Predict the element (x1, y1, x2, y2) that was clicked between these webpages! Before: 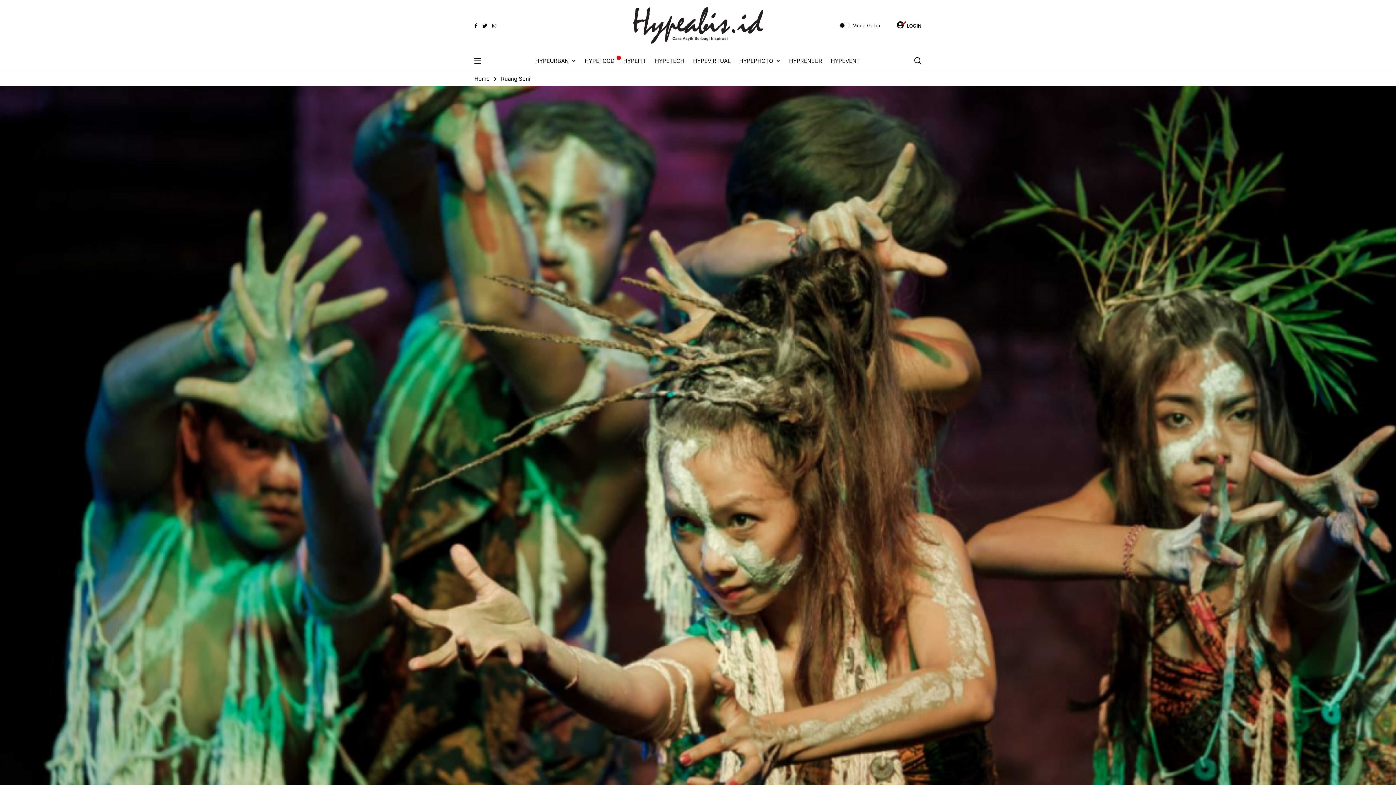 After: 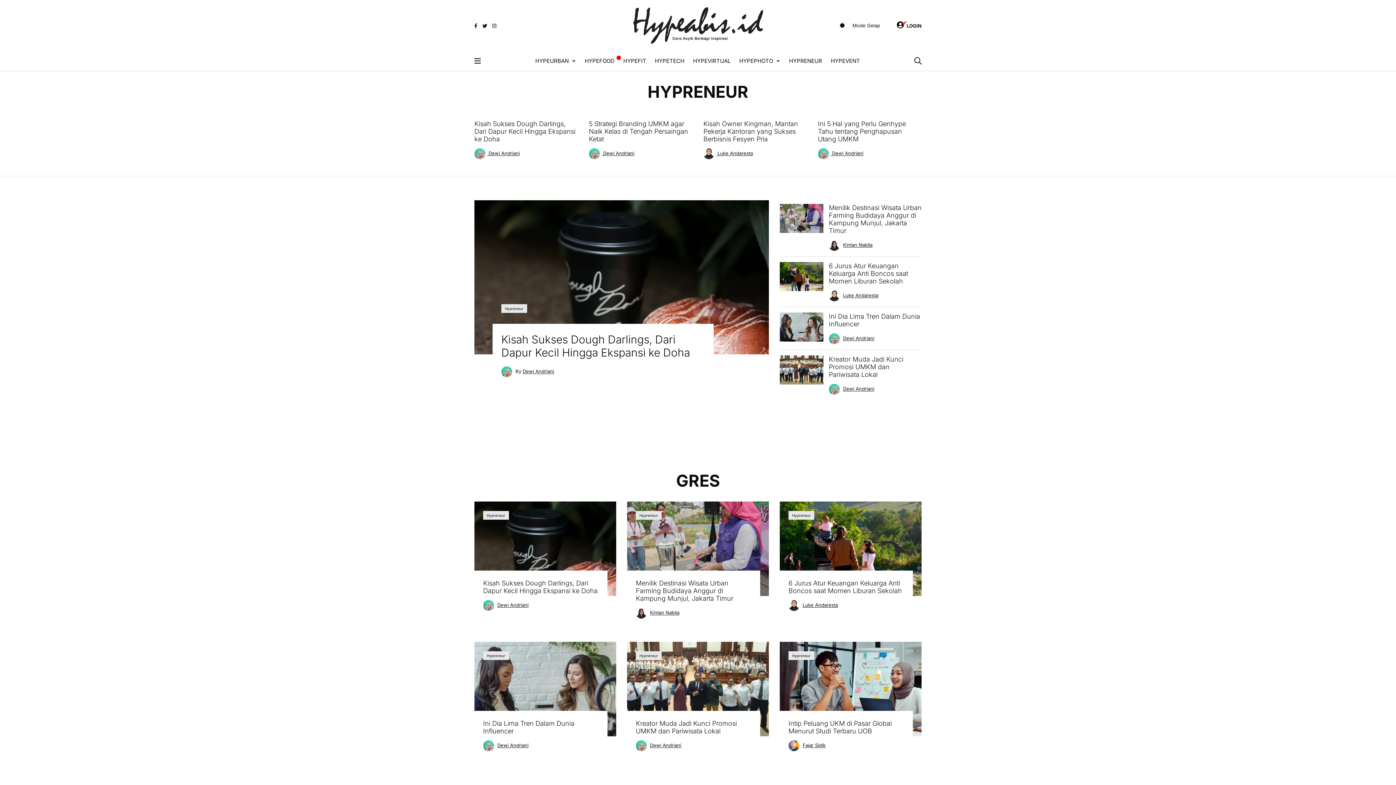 Action: bbox: (789, 56, 822, 65) label: HYPRENEUR